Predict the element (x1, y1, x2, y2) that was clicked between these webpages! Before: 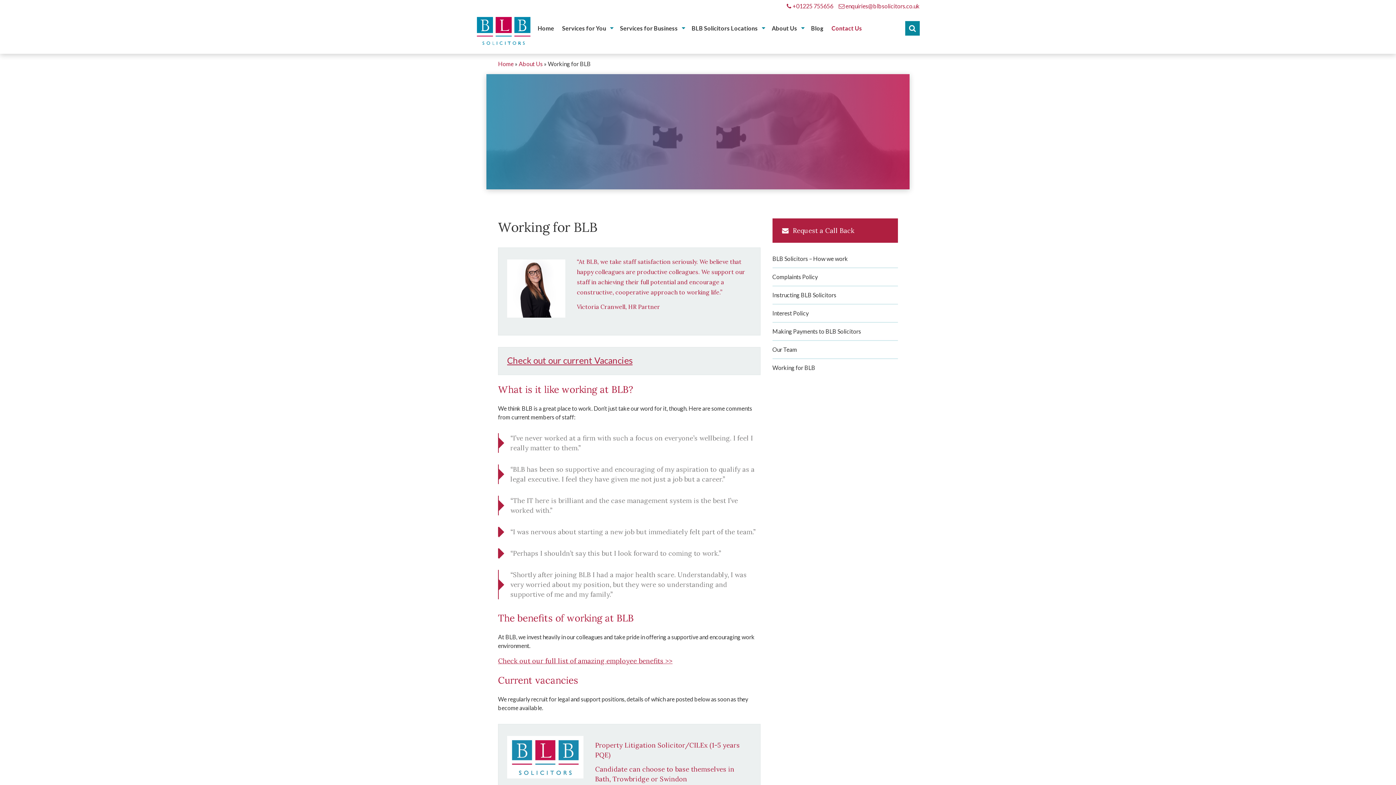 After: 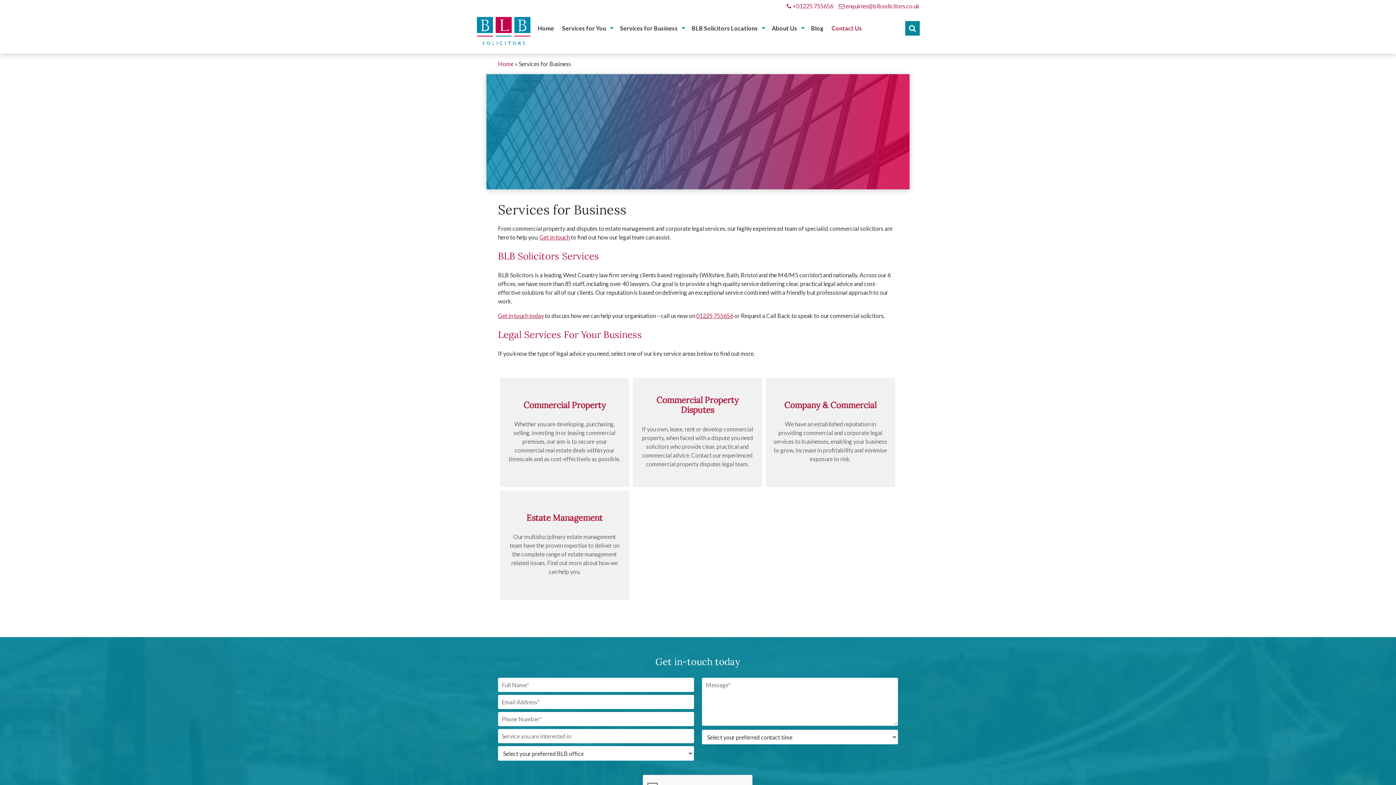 Action: label: Services for Business bbox: (617, 14, 686, 41)